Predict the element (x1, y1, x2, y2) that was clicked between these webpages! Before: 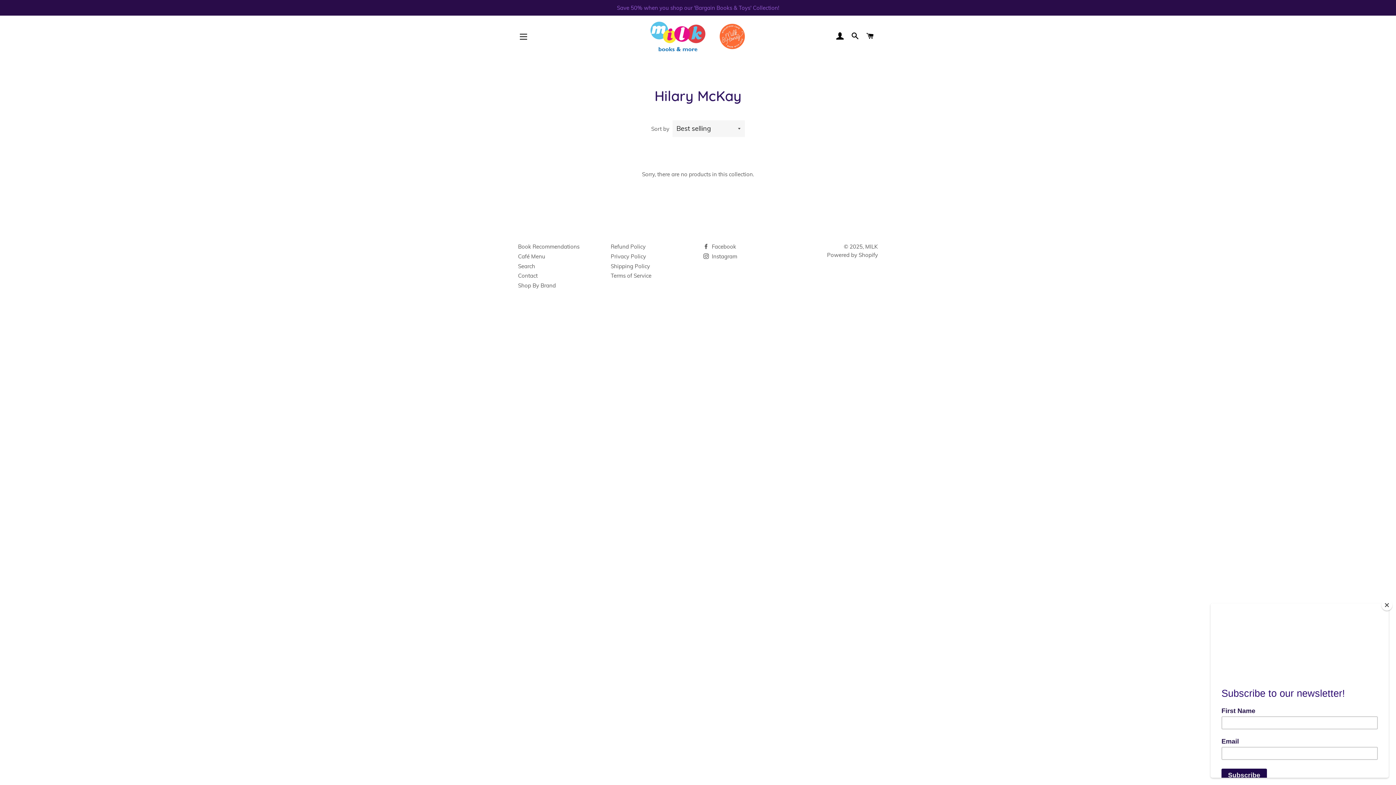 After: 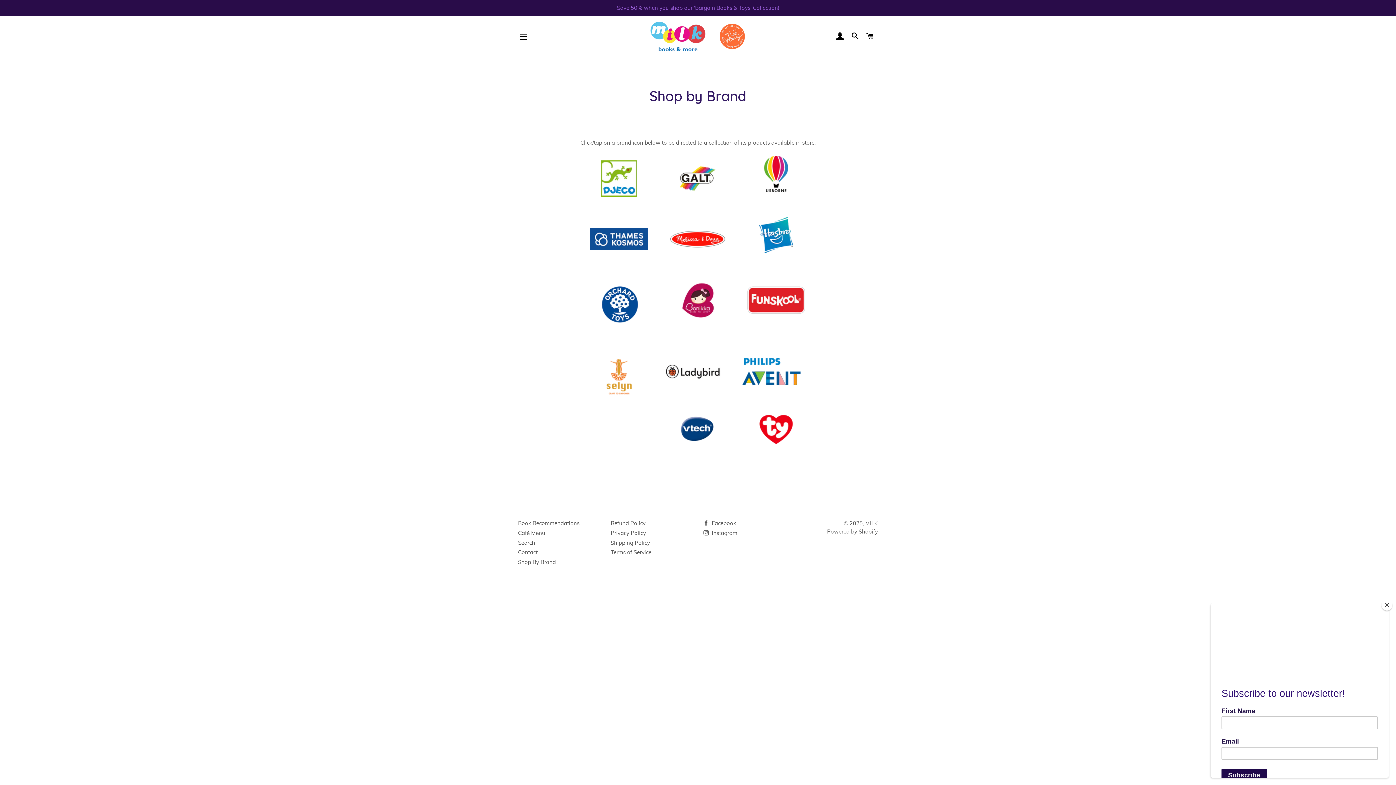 Action: bbox: (518, 282, 556, 289) label: Shop By Brand